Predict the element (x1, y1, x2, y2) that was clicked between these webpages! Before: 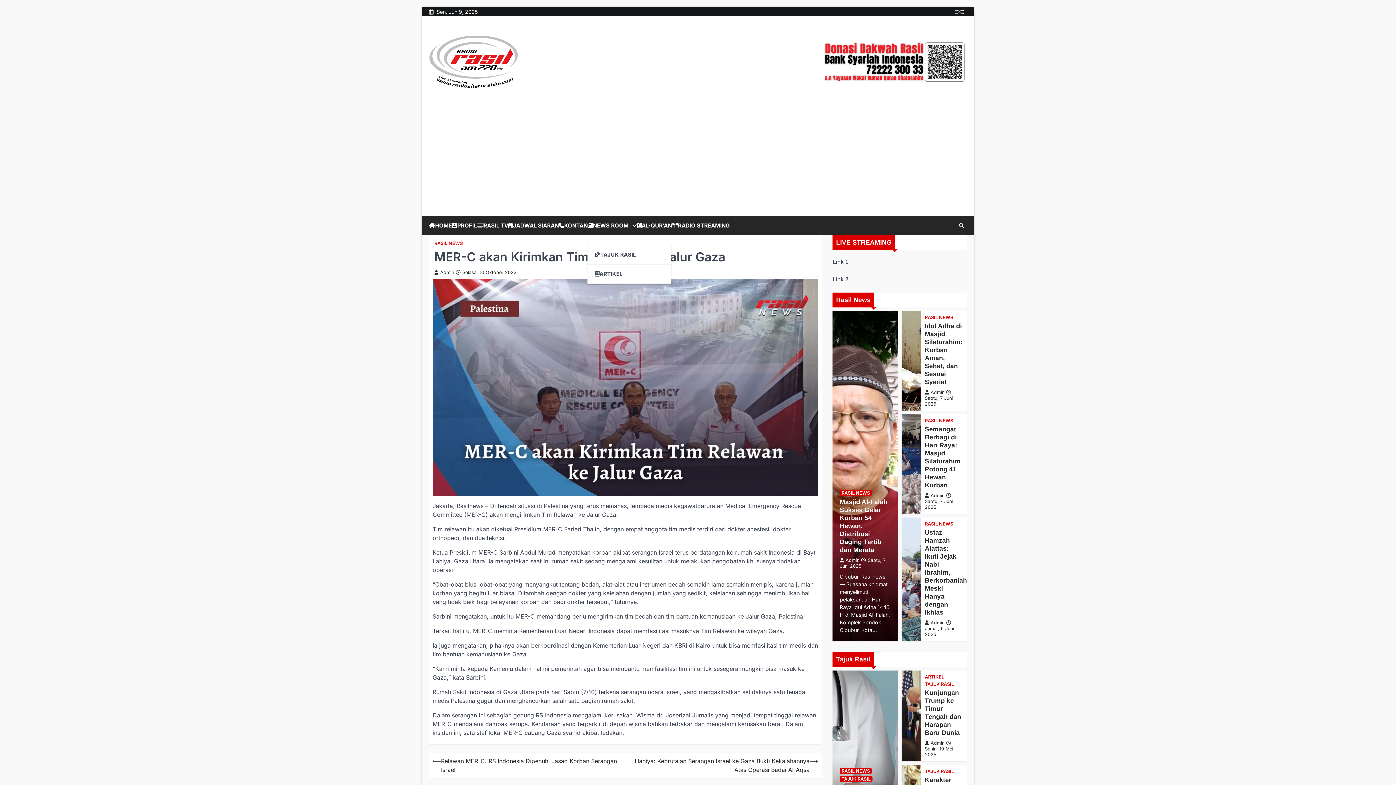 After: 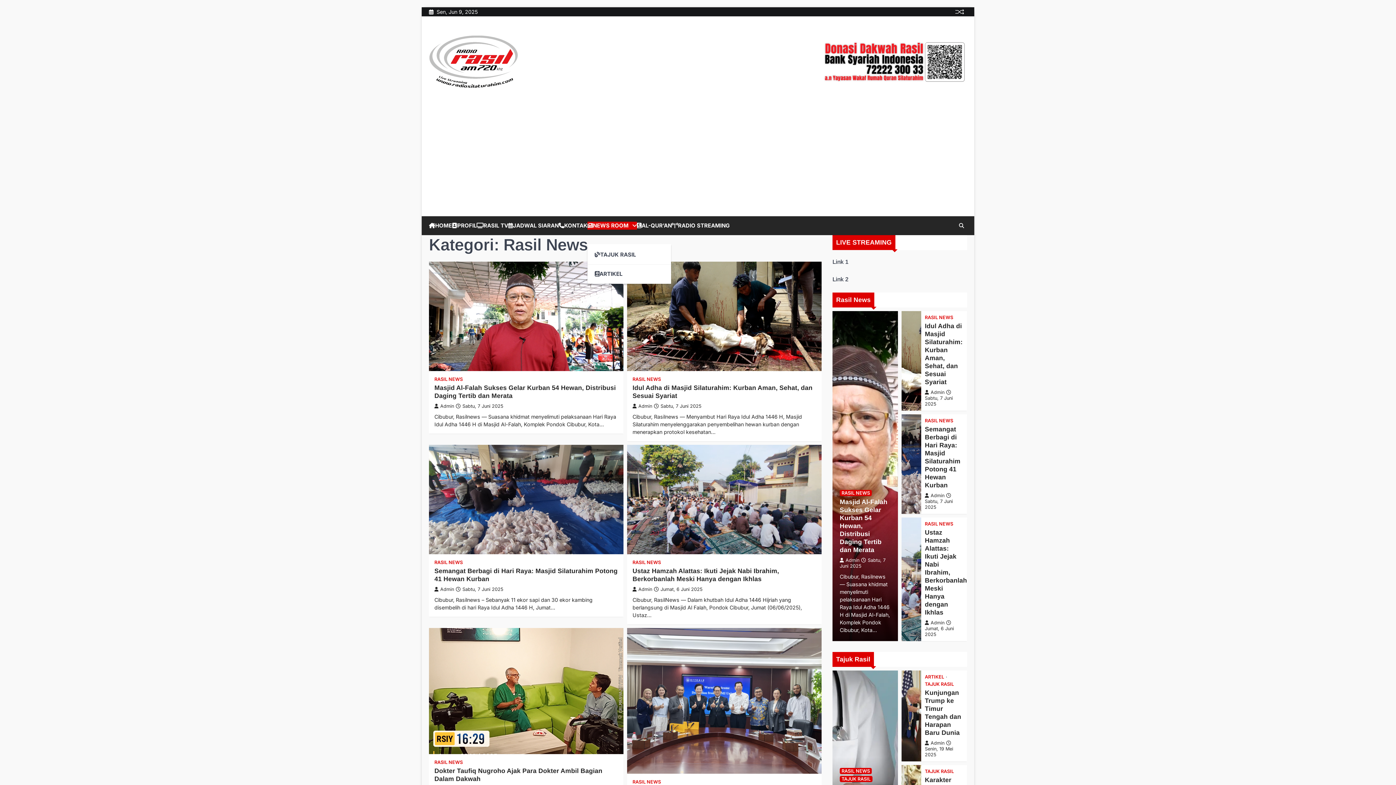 Action: bbox: (587, 221, 637, 229) label: NEWS ROOM